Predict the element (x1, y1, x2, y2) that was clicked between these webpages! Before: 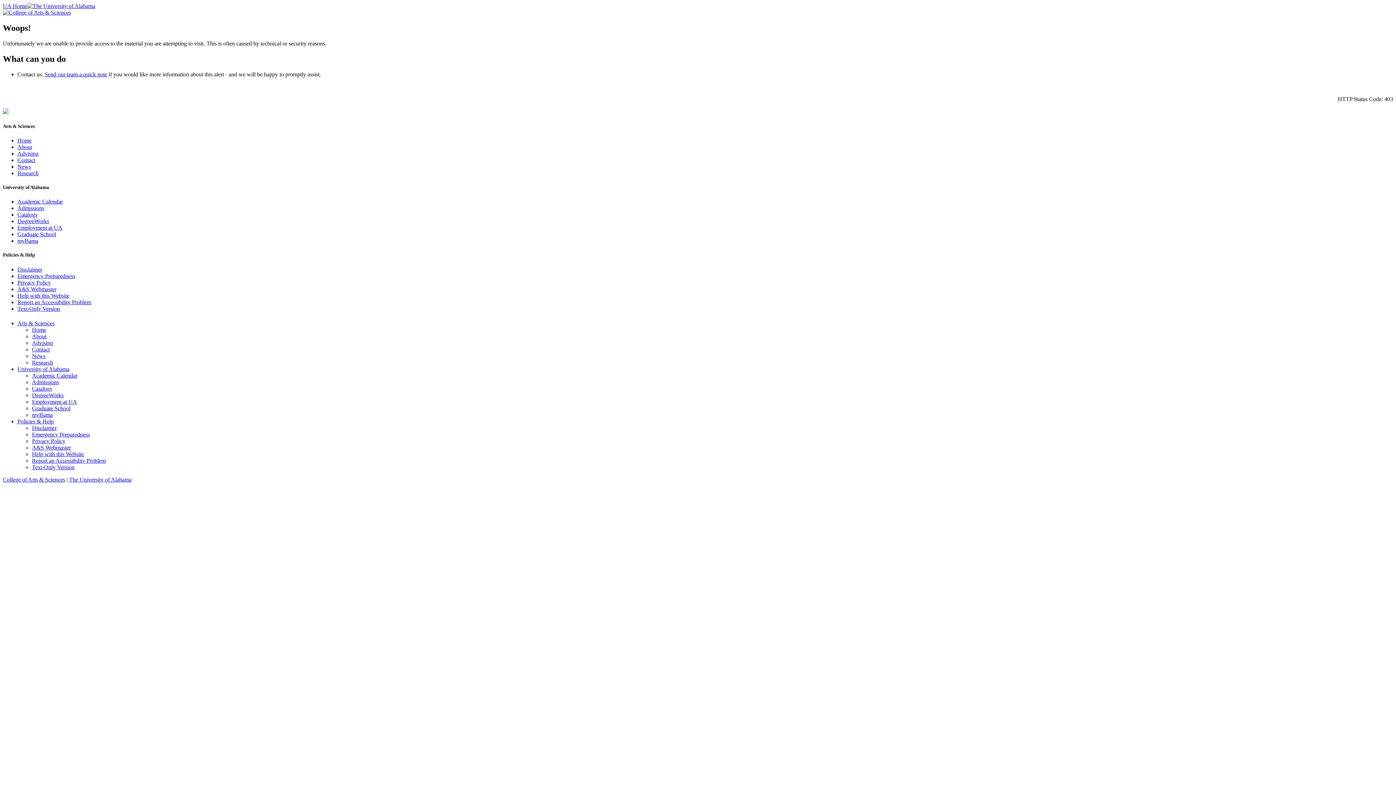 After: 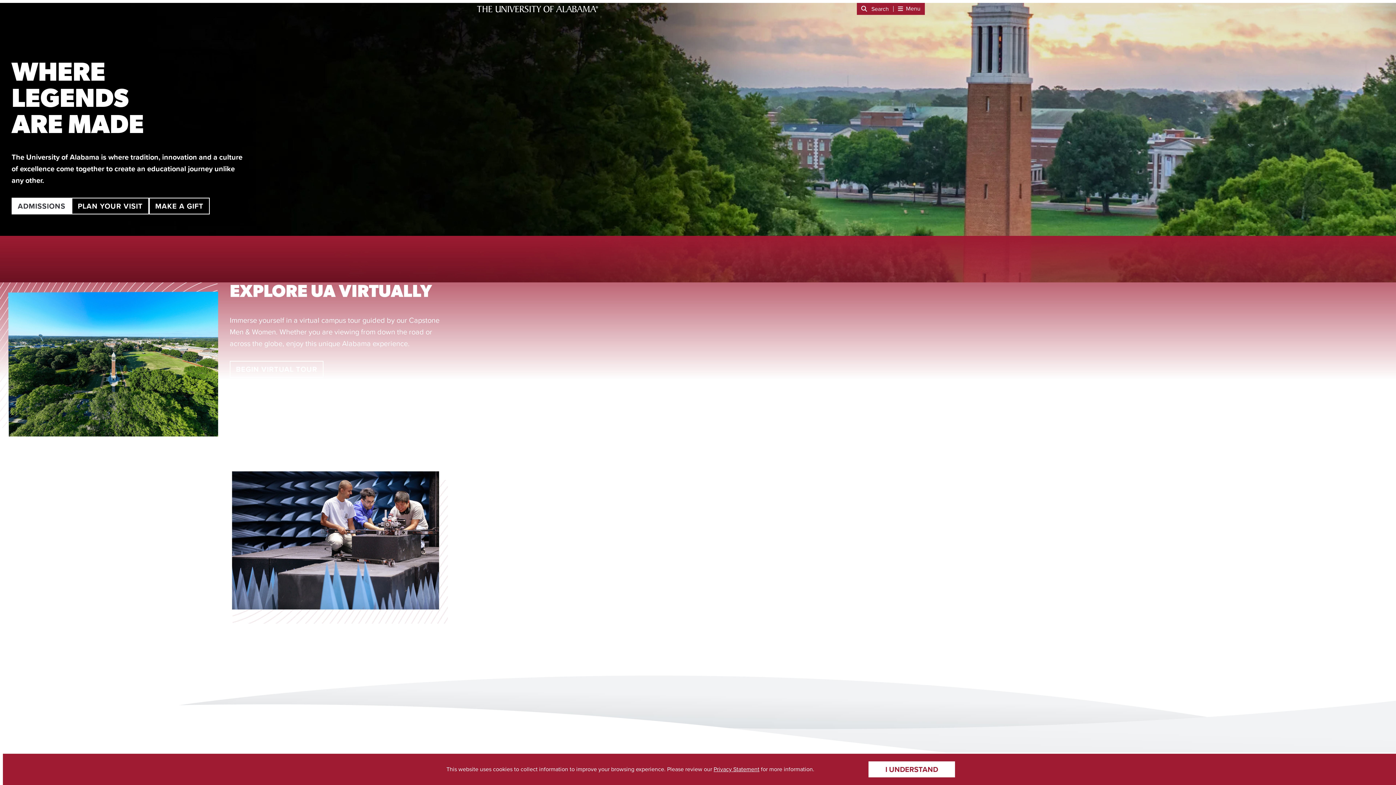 Action: label: UA Home bbox: (2, 2, 95, 9)